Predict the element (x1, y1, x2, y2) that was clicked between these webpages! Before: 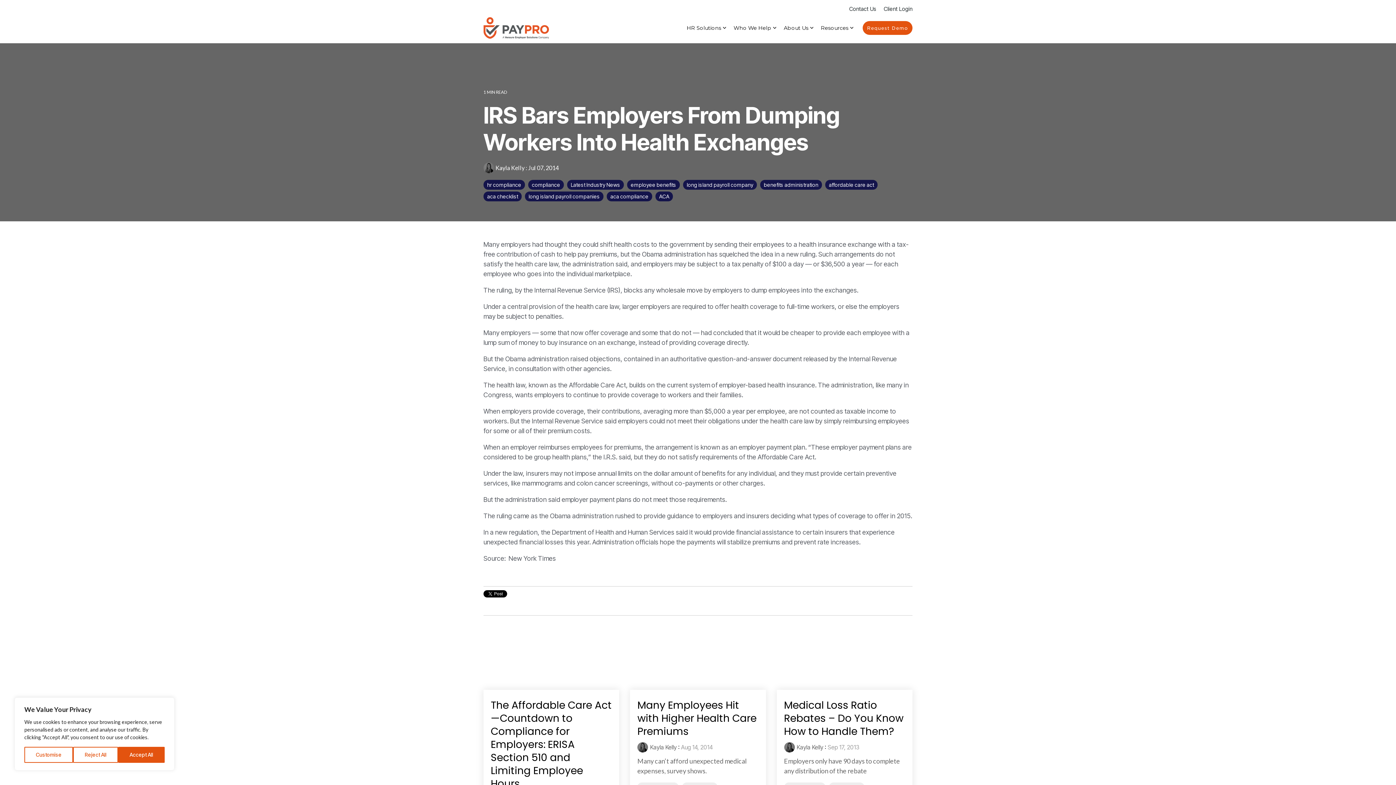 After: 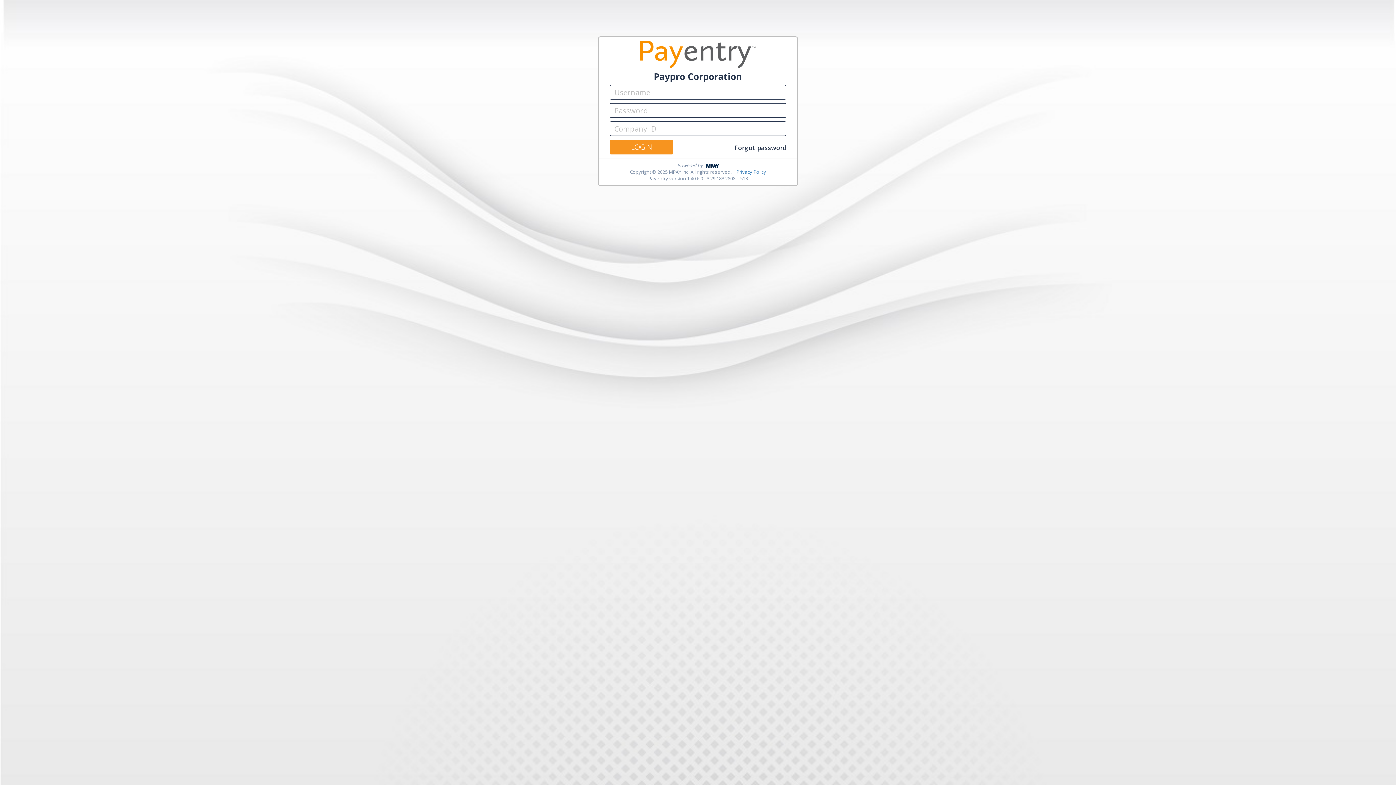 Action: bbox: (876, 1, 912, 16) label: Client Login